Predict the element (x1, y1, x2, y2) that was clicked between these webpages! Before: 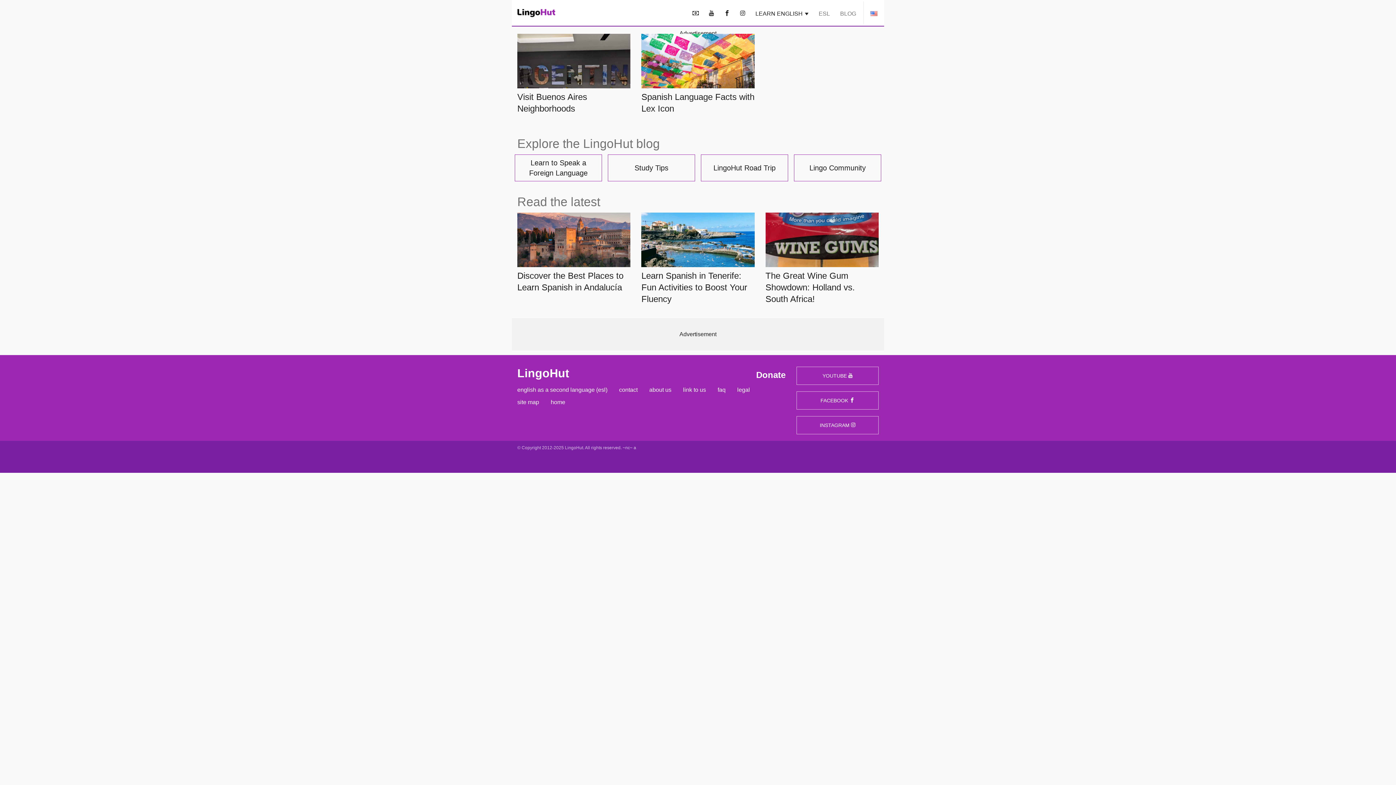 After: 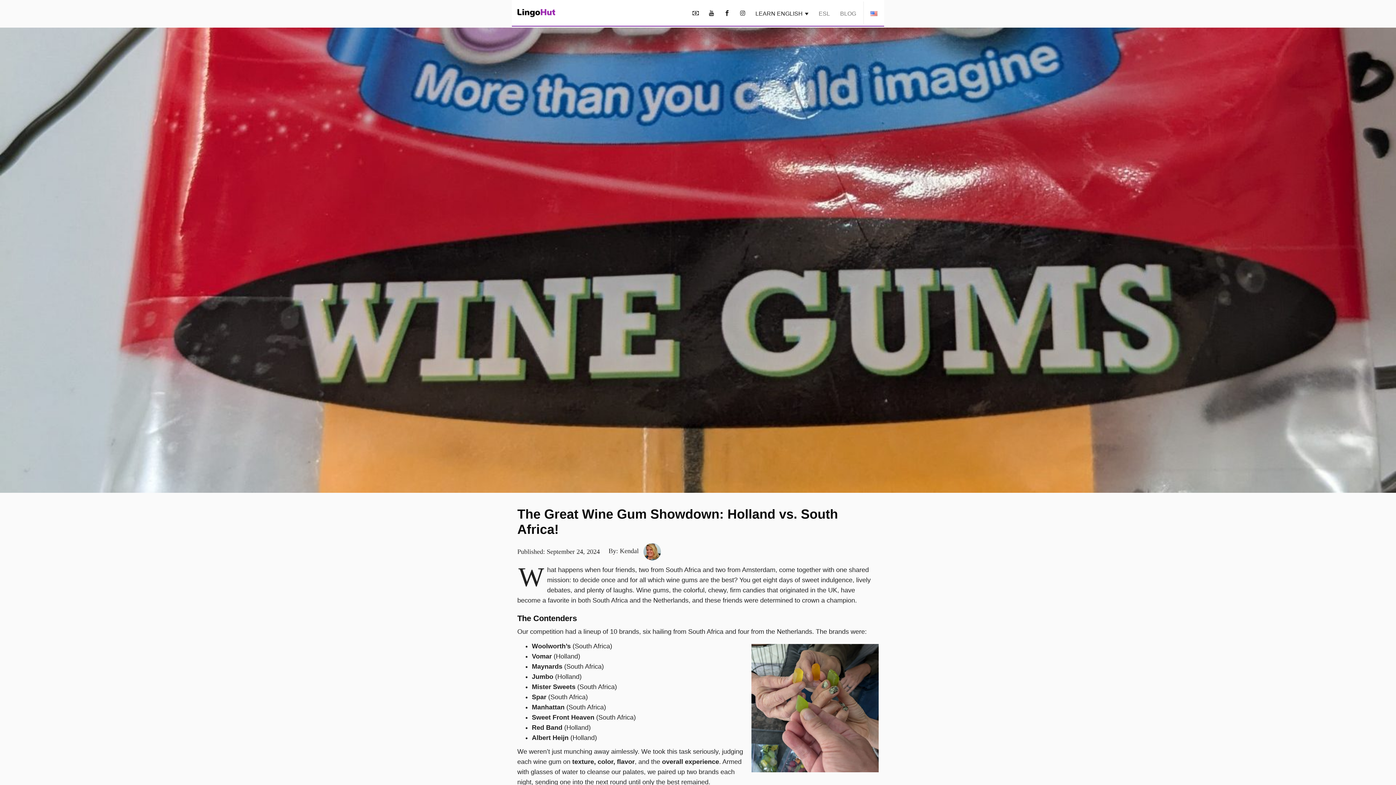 Action: bbox: (765, 212, 878, 309) label: The Great Wine Gum Showdown: Holland vs. South Africa!